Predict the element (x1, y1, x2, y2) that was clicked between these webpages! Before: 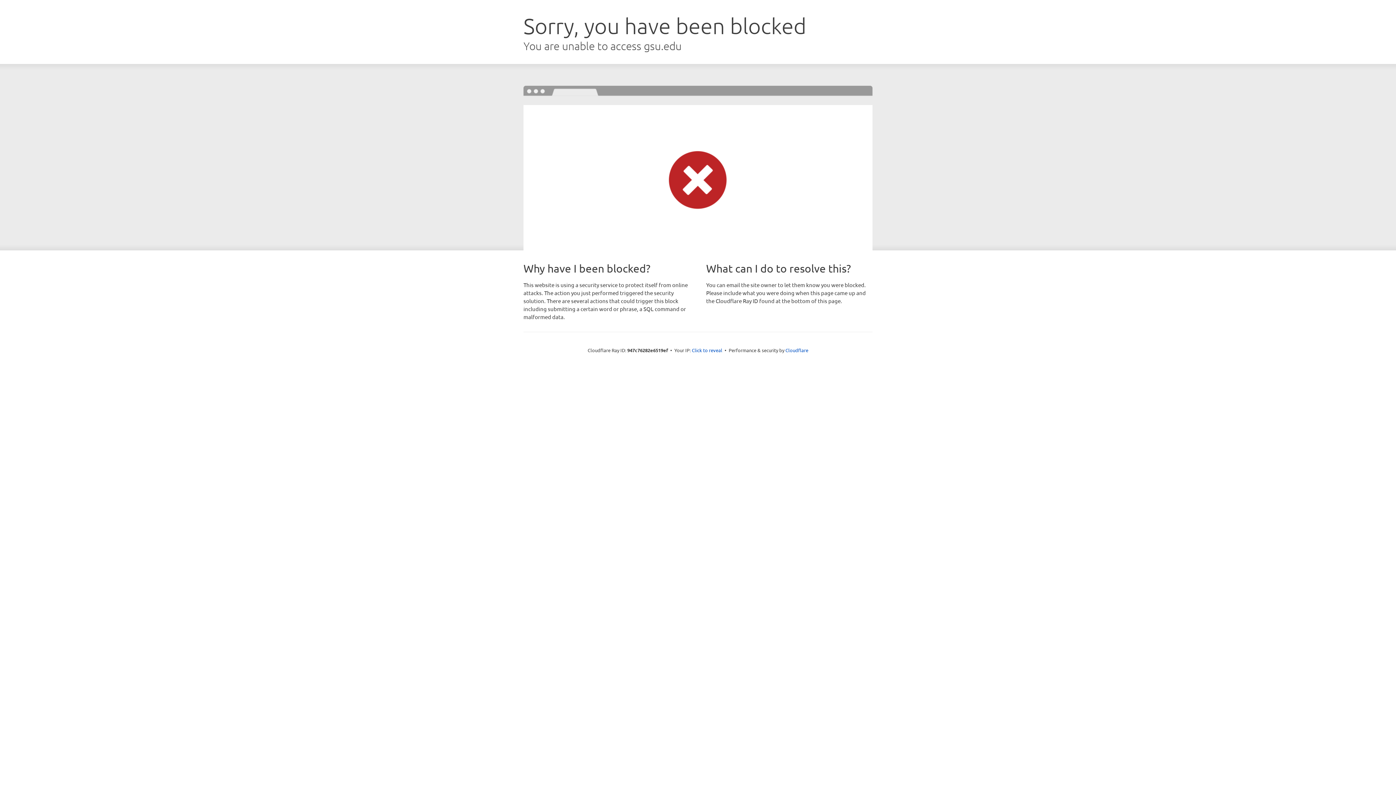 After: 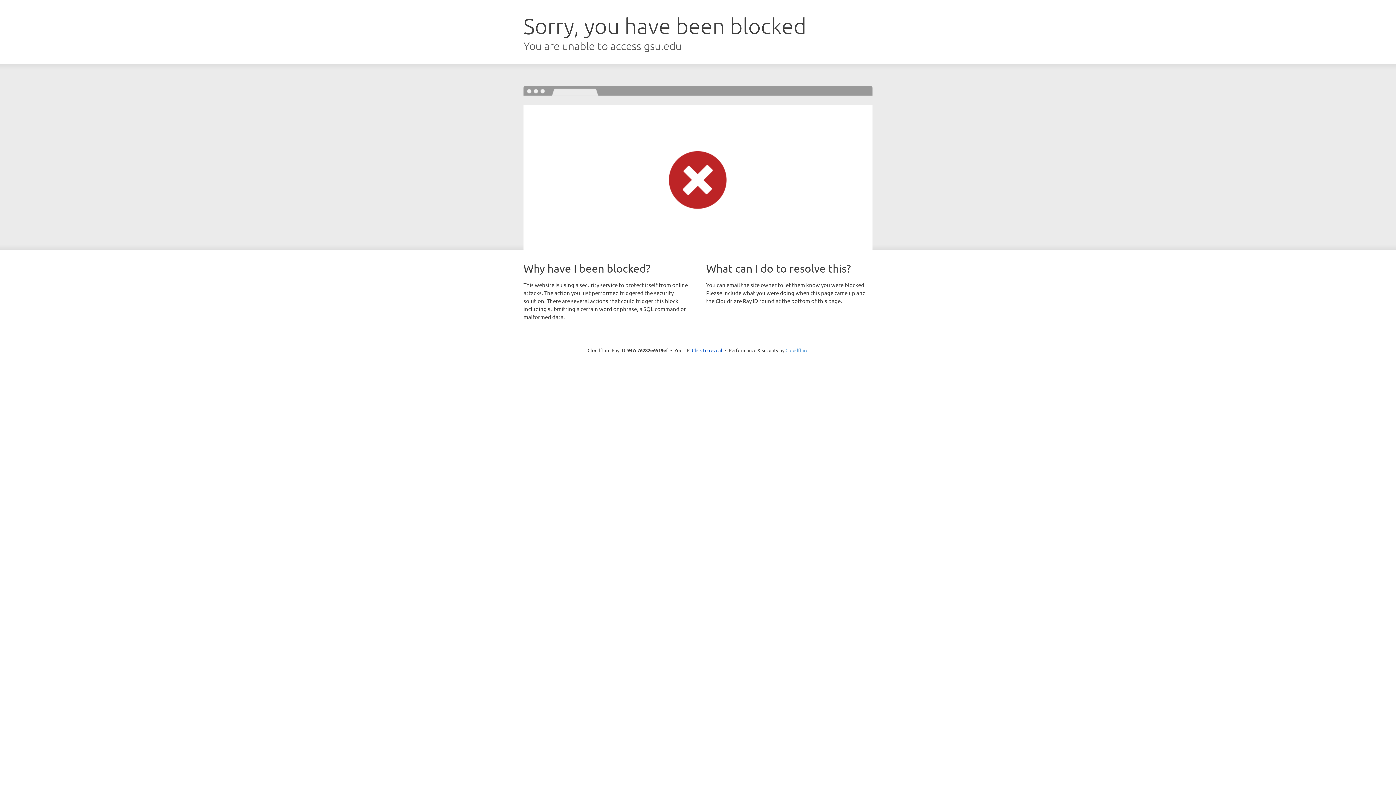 Action: bbox: (785, 347, 808, 353) label: Cloudflare